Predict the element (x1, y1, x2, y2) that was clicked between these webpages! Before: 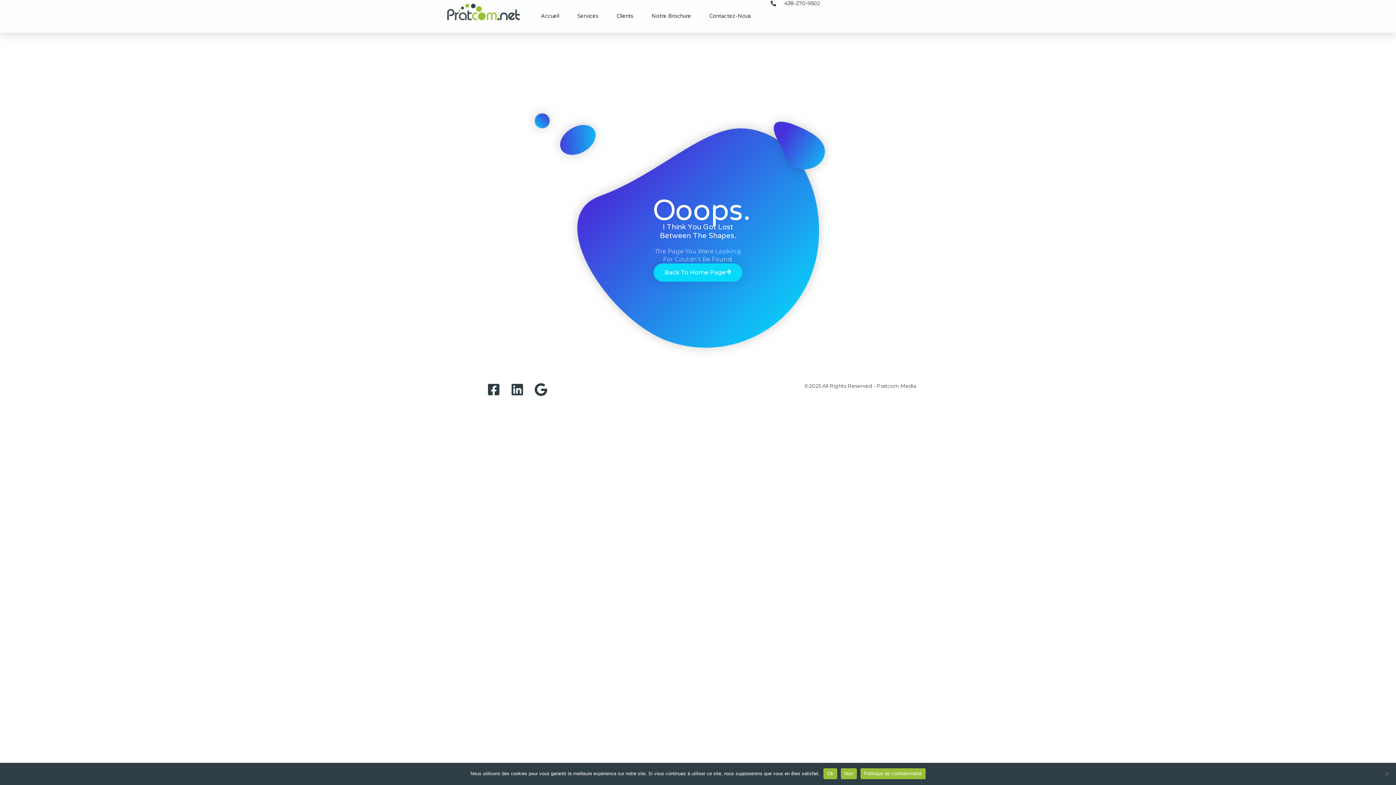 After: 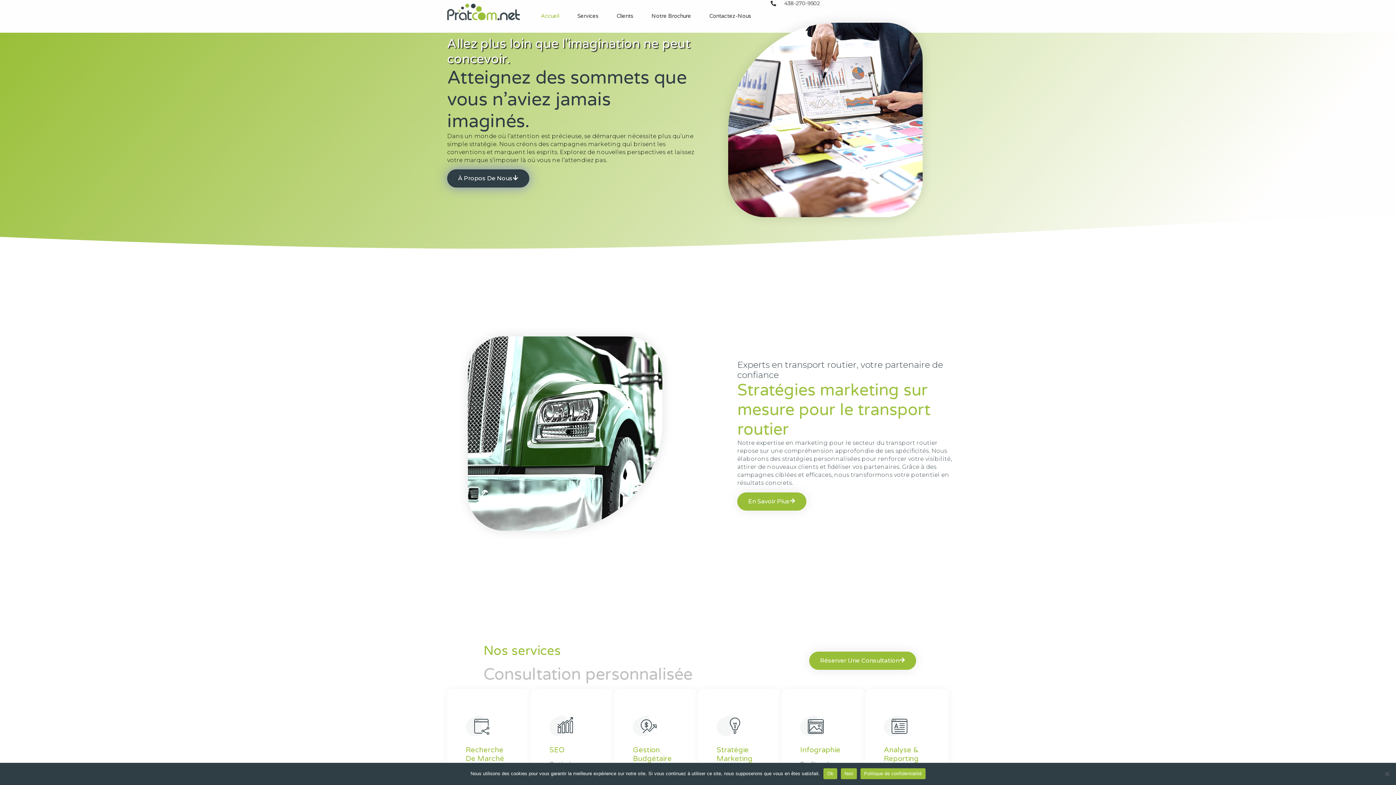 Action: label: Back To Home Page bbox: (653, 263, 742, 281)